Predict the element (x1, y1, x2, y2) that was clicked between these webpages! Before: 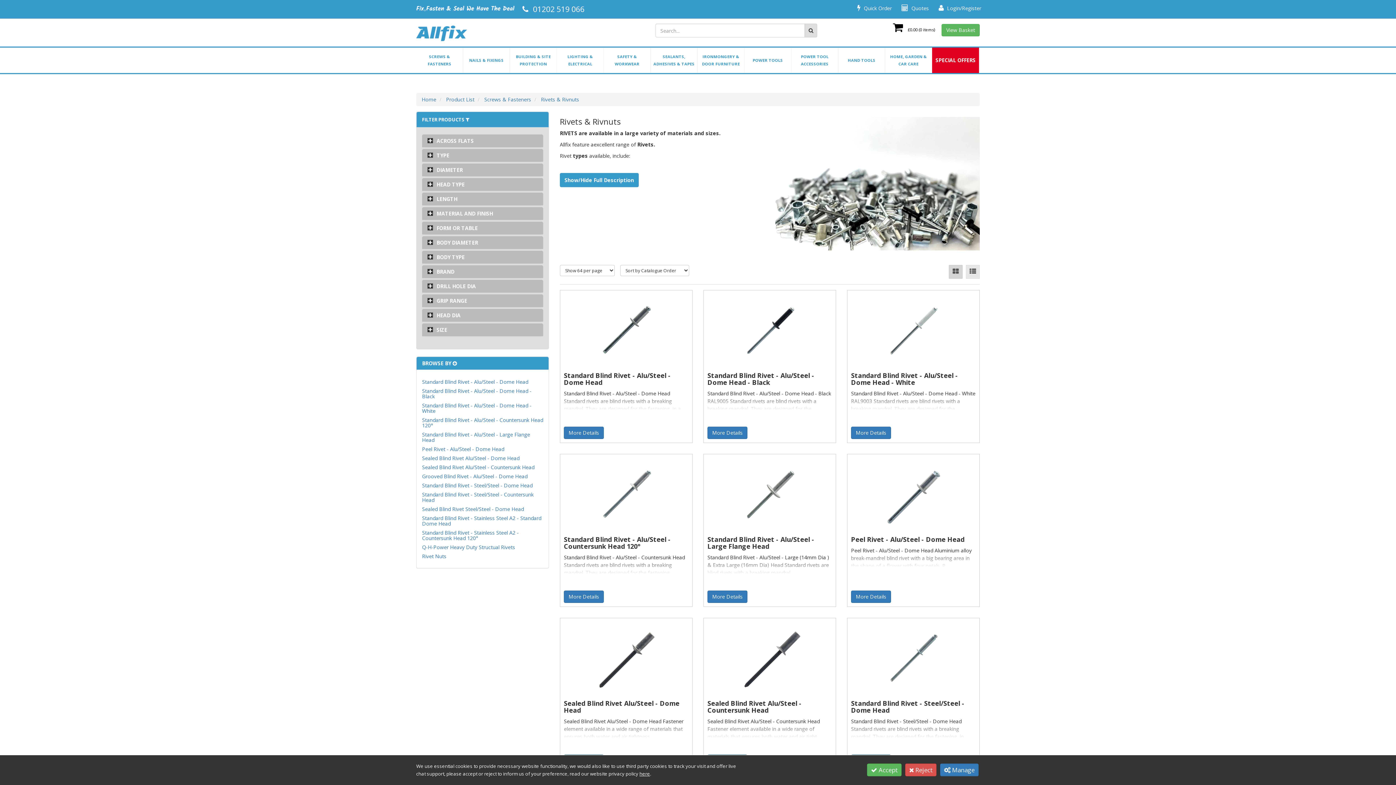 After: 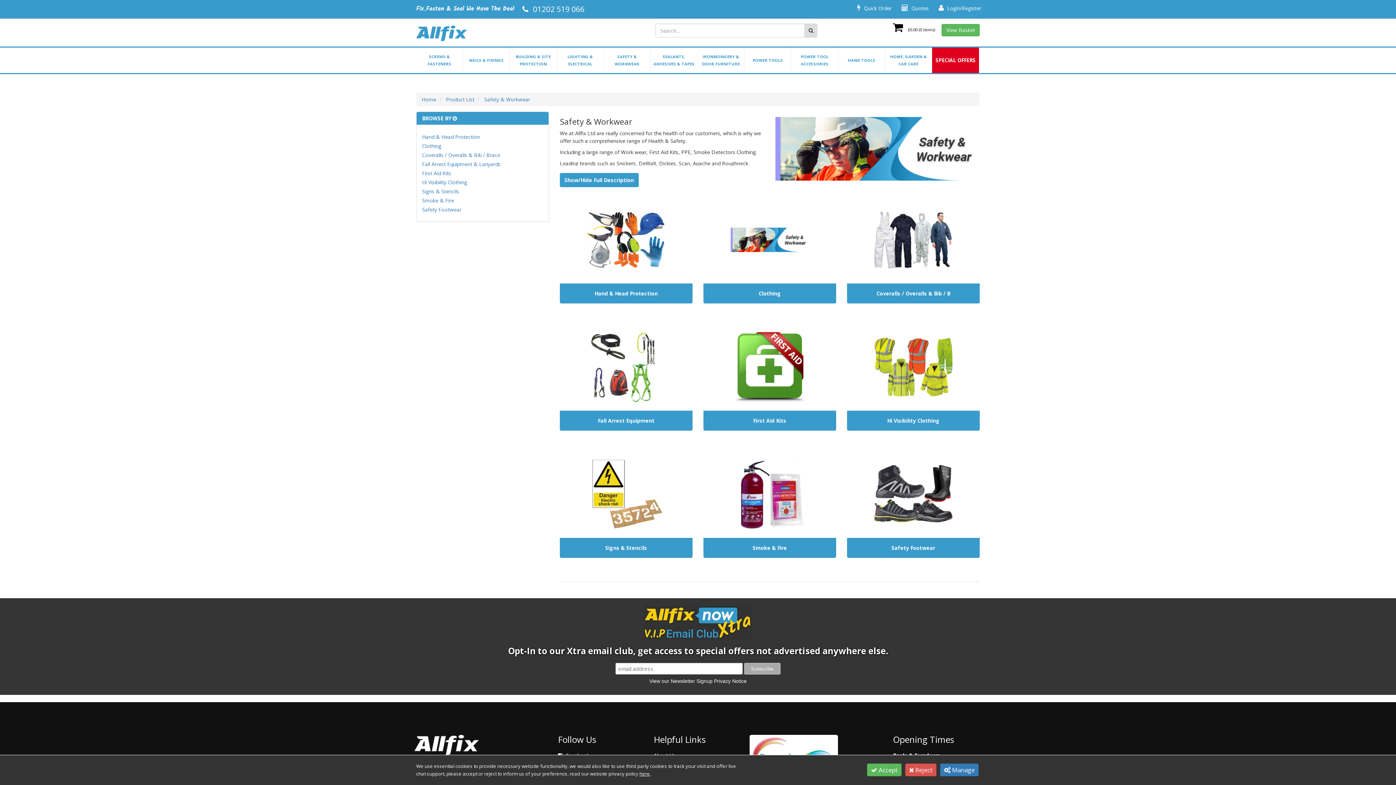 Action: bbox: (604, 47, 650, 73) label: SAFETY & WORKWEAR